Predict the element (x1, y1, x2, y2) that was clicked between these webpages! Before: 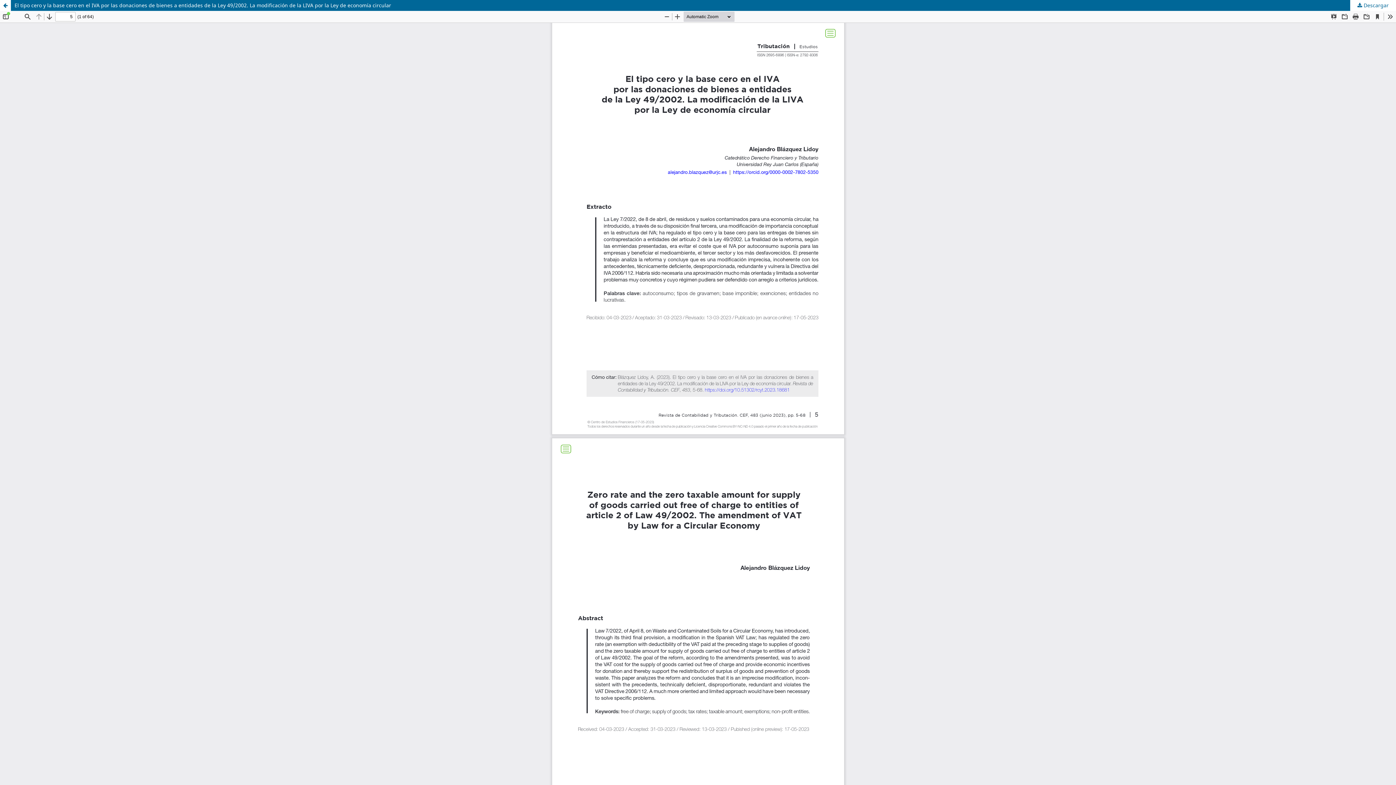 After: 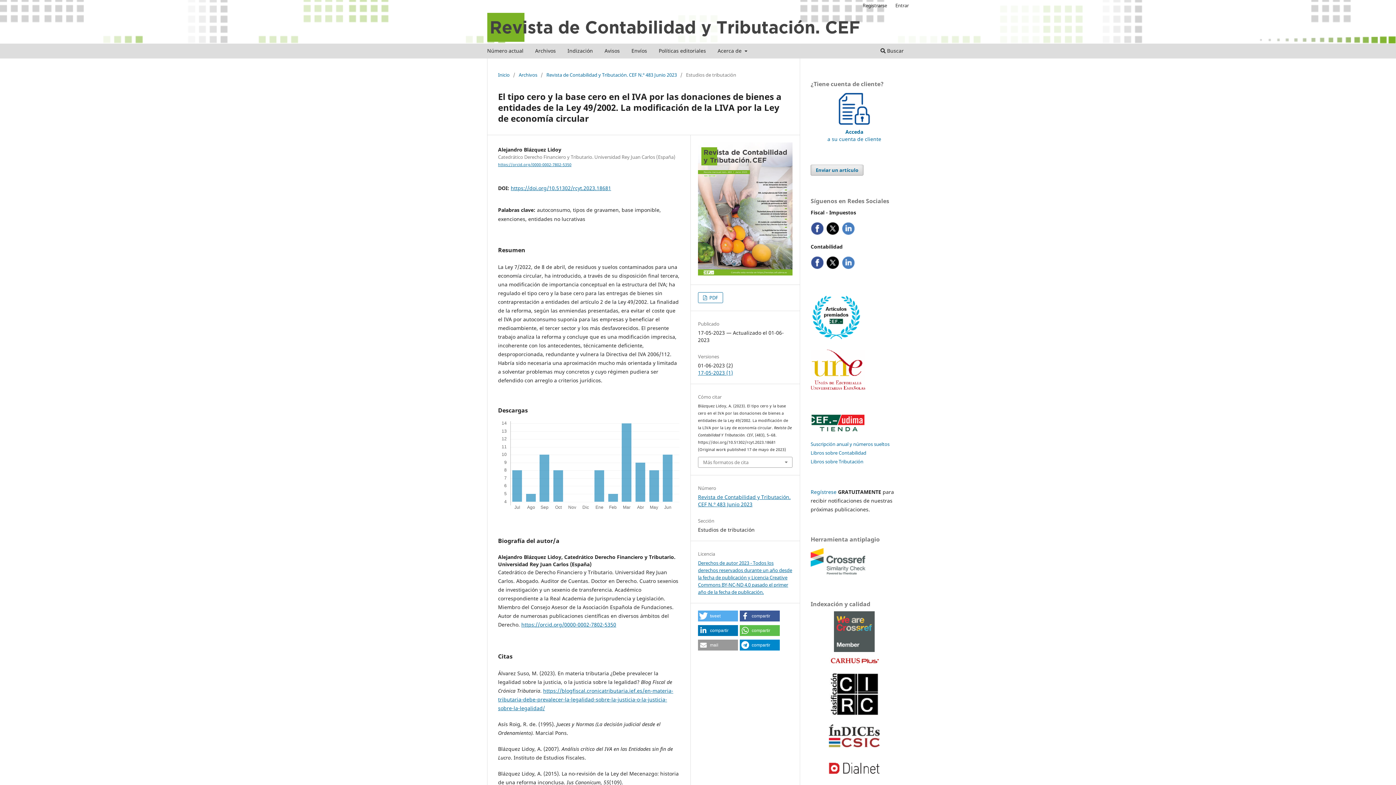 Action: bbox: (0, 0, 10, 10) label: Volver a los detalles del artículo